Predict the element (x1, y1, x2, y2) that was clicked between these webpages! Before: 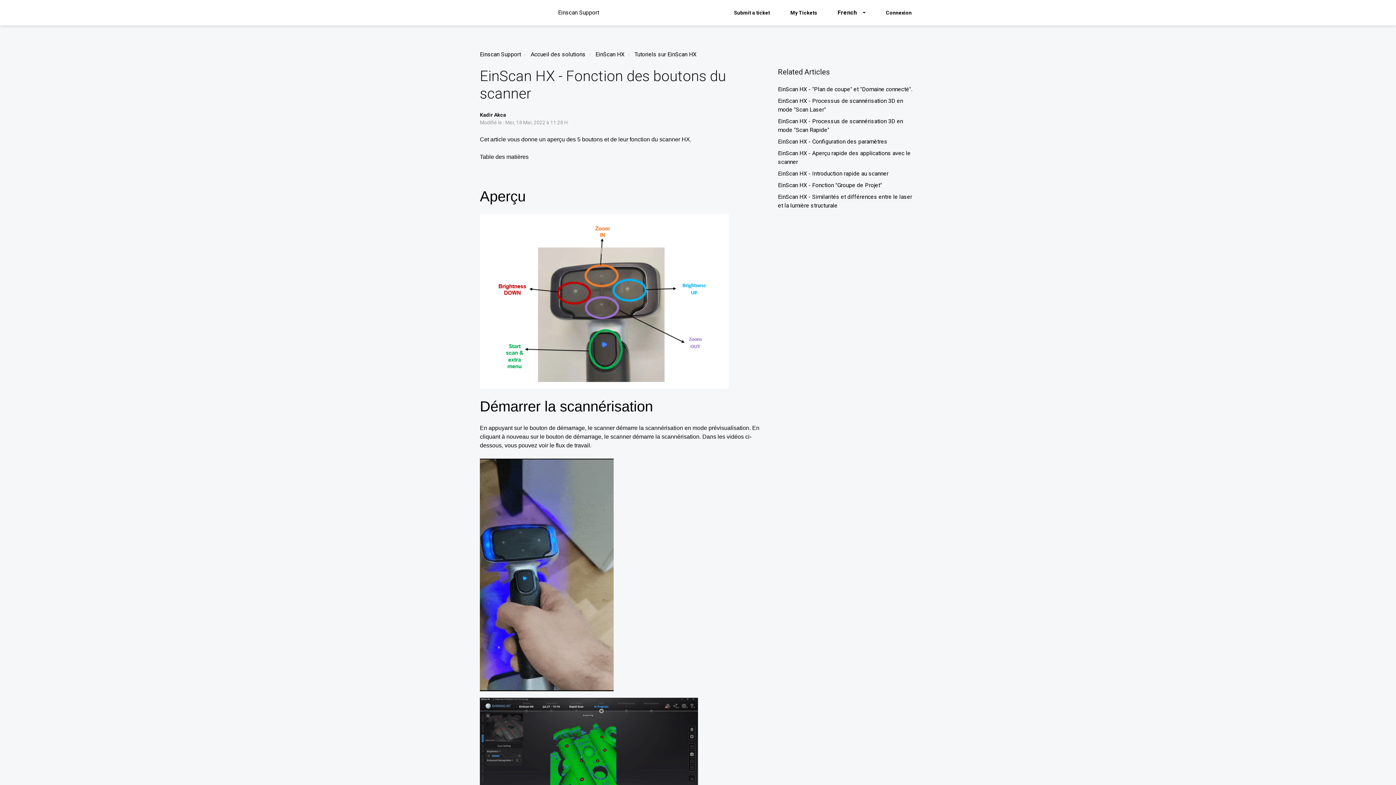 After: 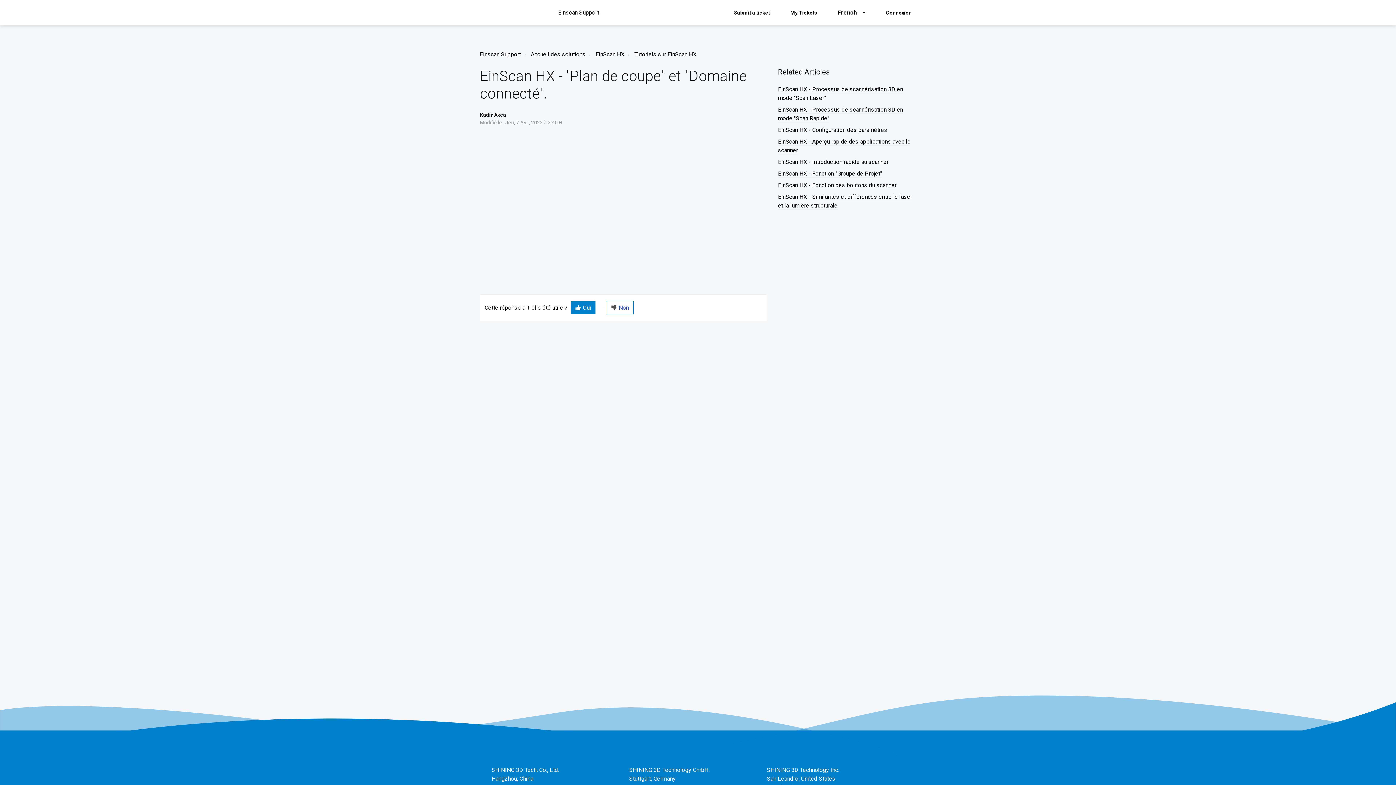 Action: bbox: (778, 85, 912, 93) label: EinScan HX - "Plan de coupe" et "Domaine connecté".